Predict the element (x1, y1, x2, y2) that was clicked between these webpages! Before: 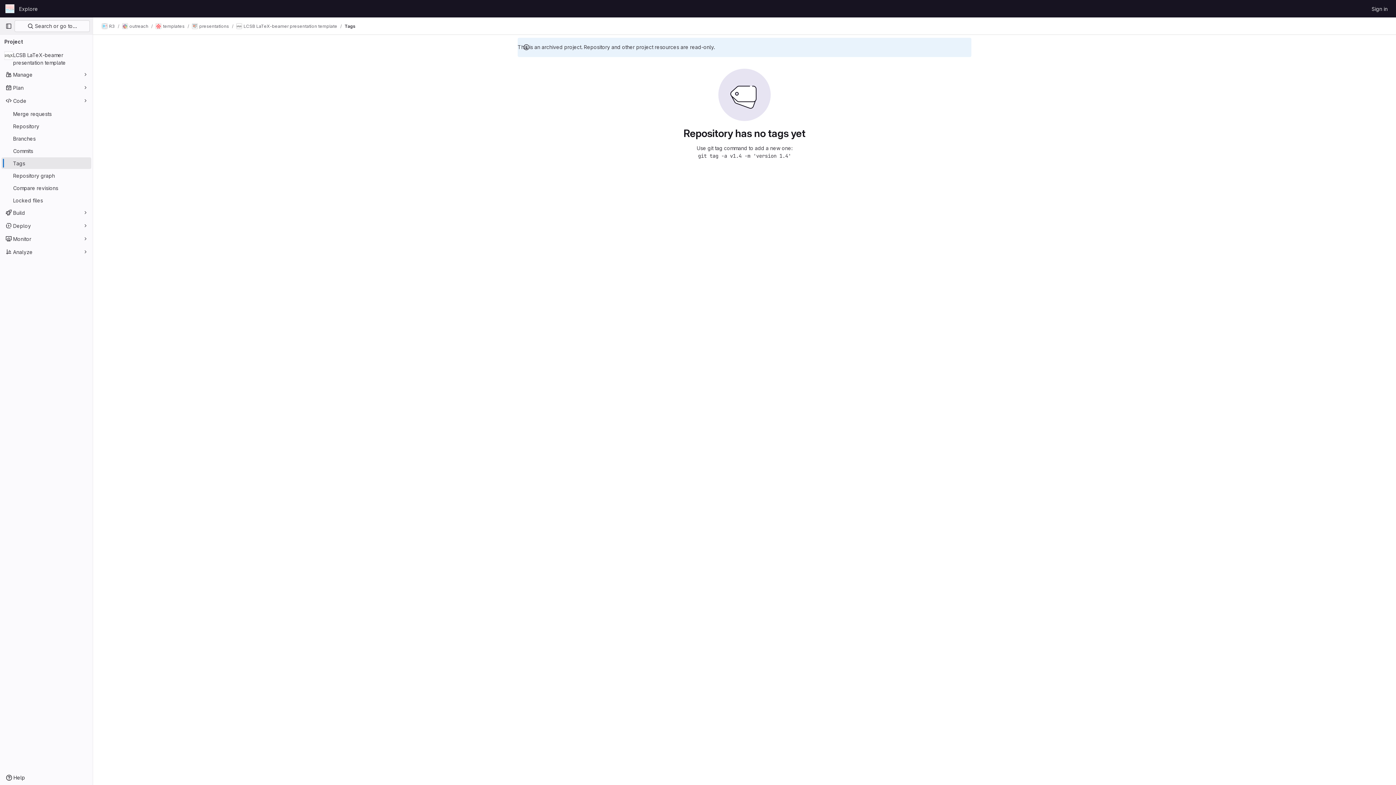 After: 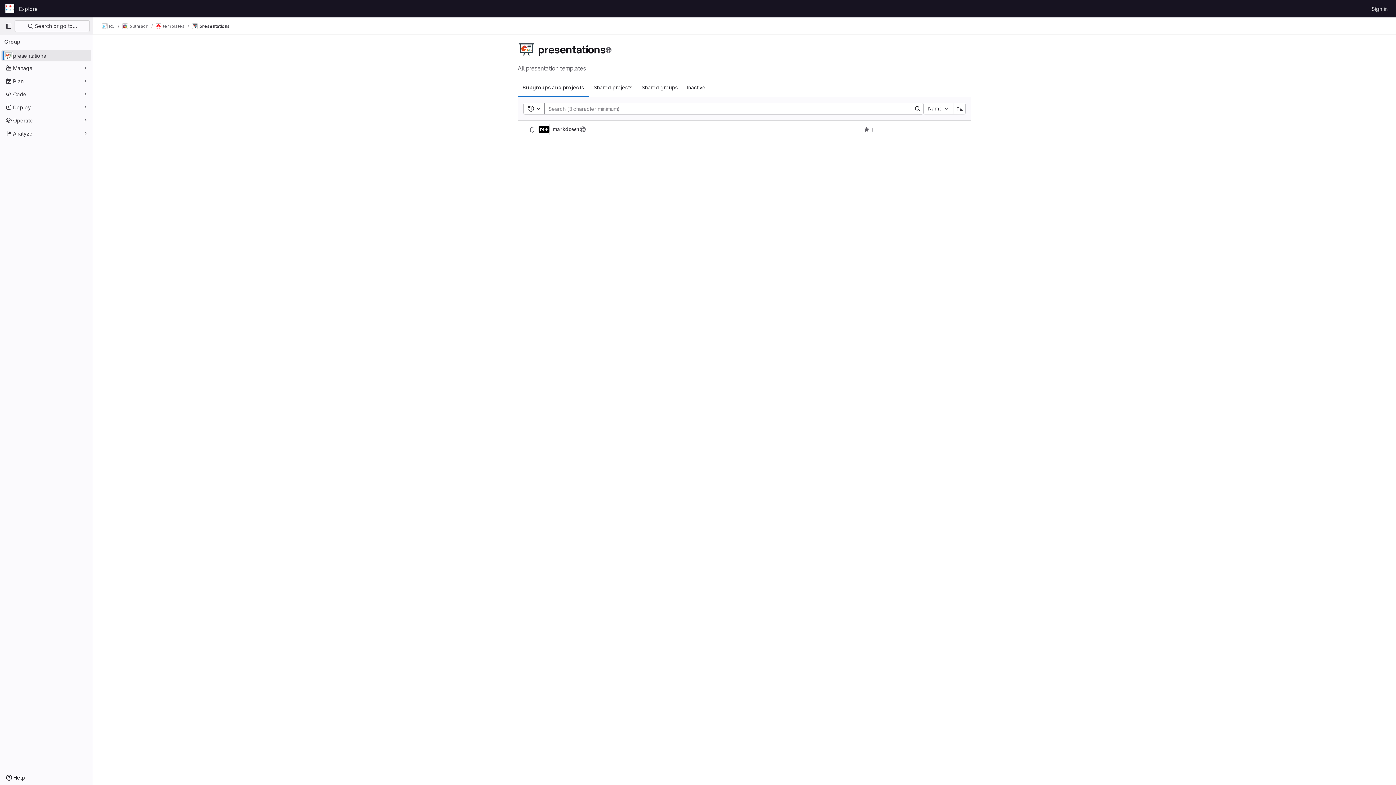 Action: bbox: (192, 23, 229, 29) label: presentations